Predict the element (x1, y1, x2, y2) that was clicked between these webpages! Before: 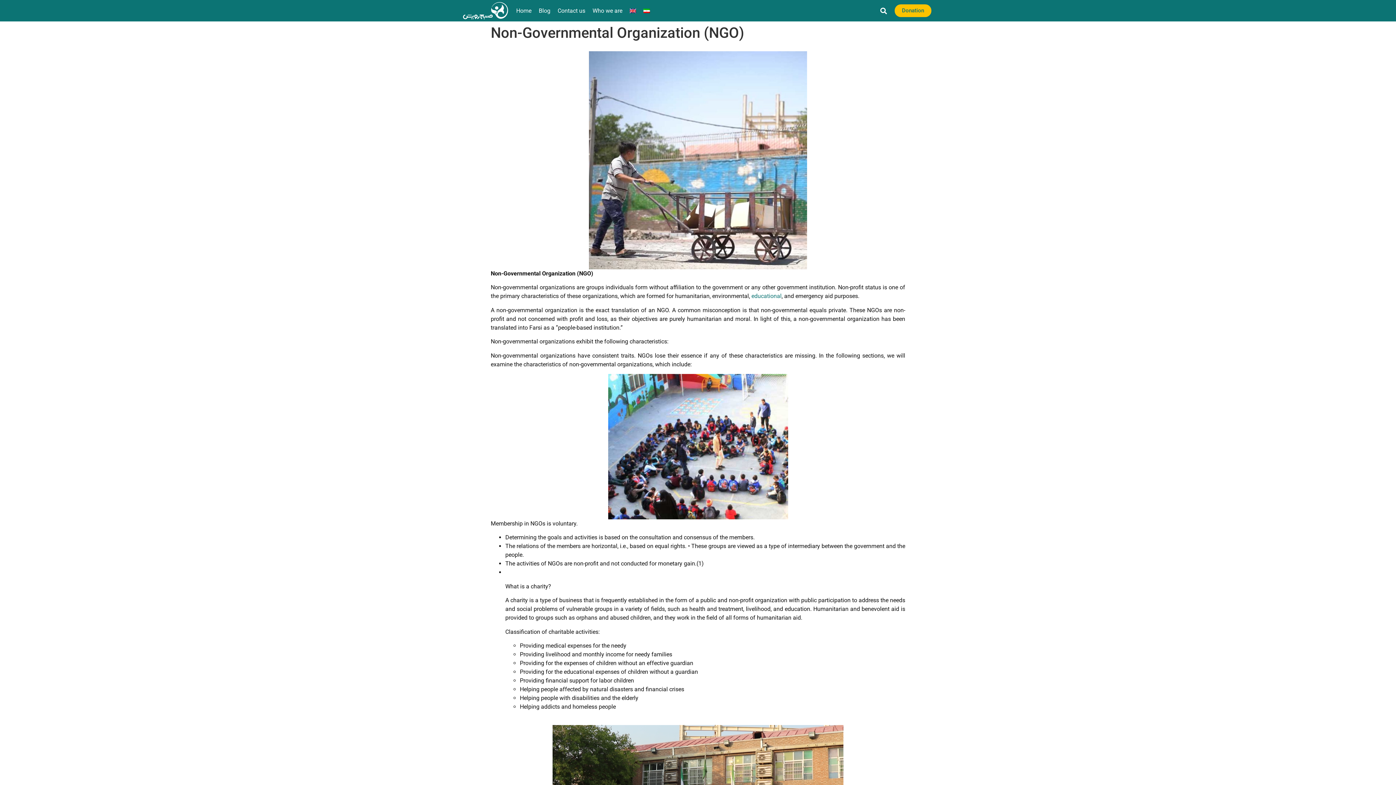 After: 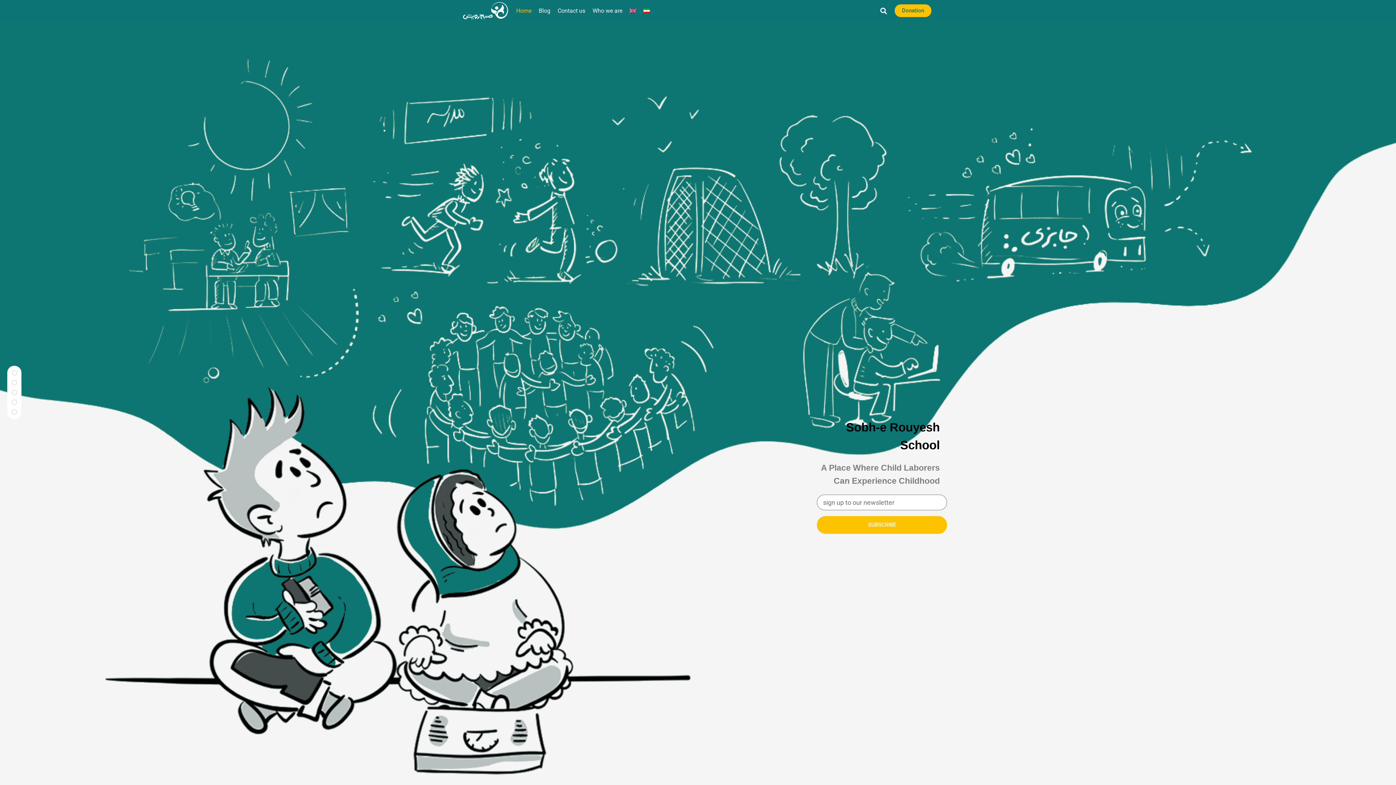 Action: bbox: (626, 3, 640, 17)